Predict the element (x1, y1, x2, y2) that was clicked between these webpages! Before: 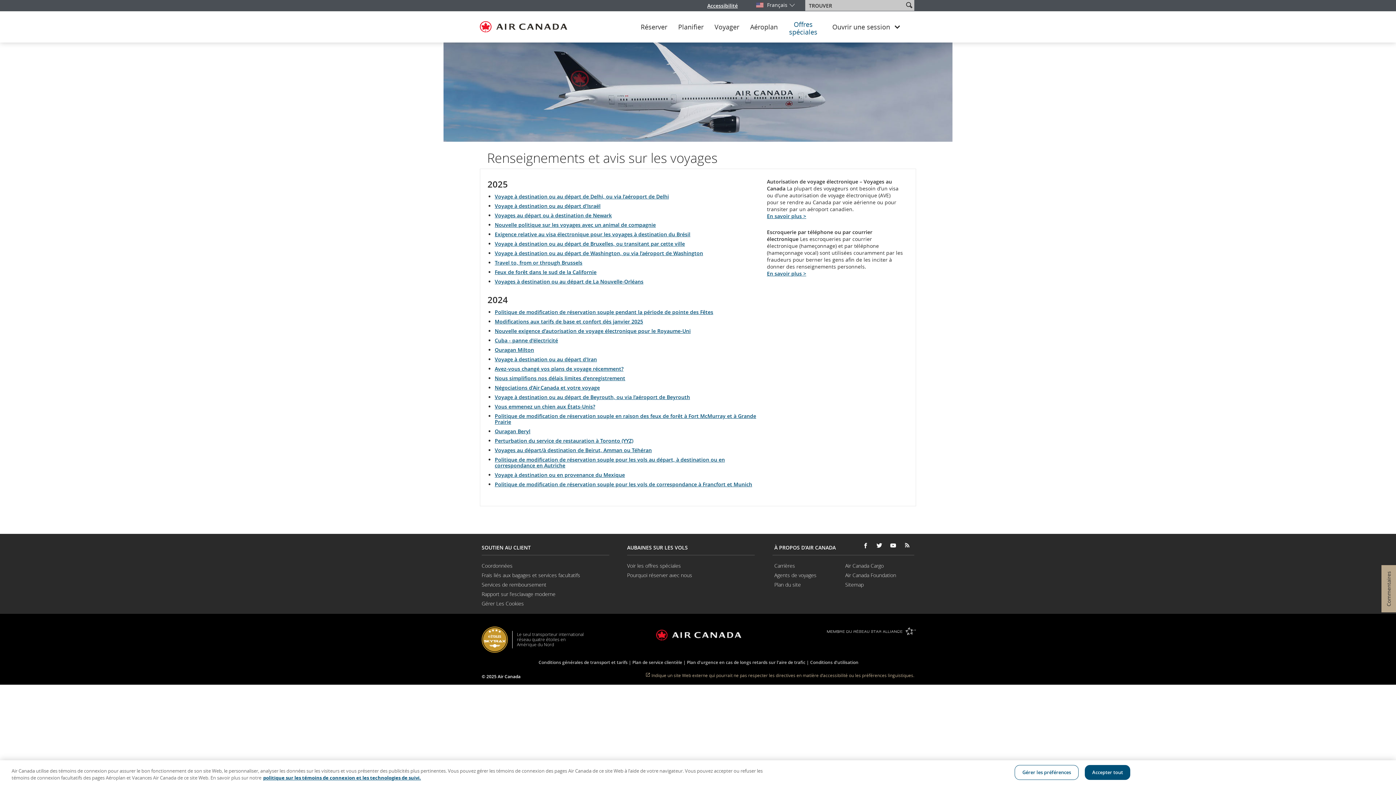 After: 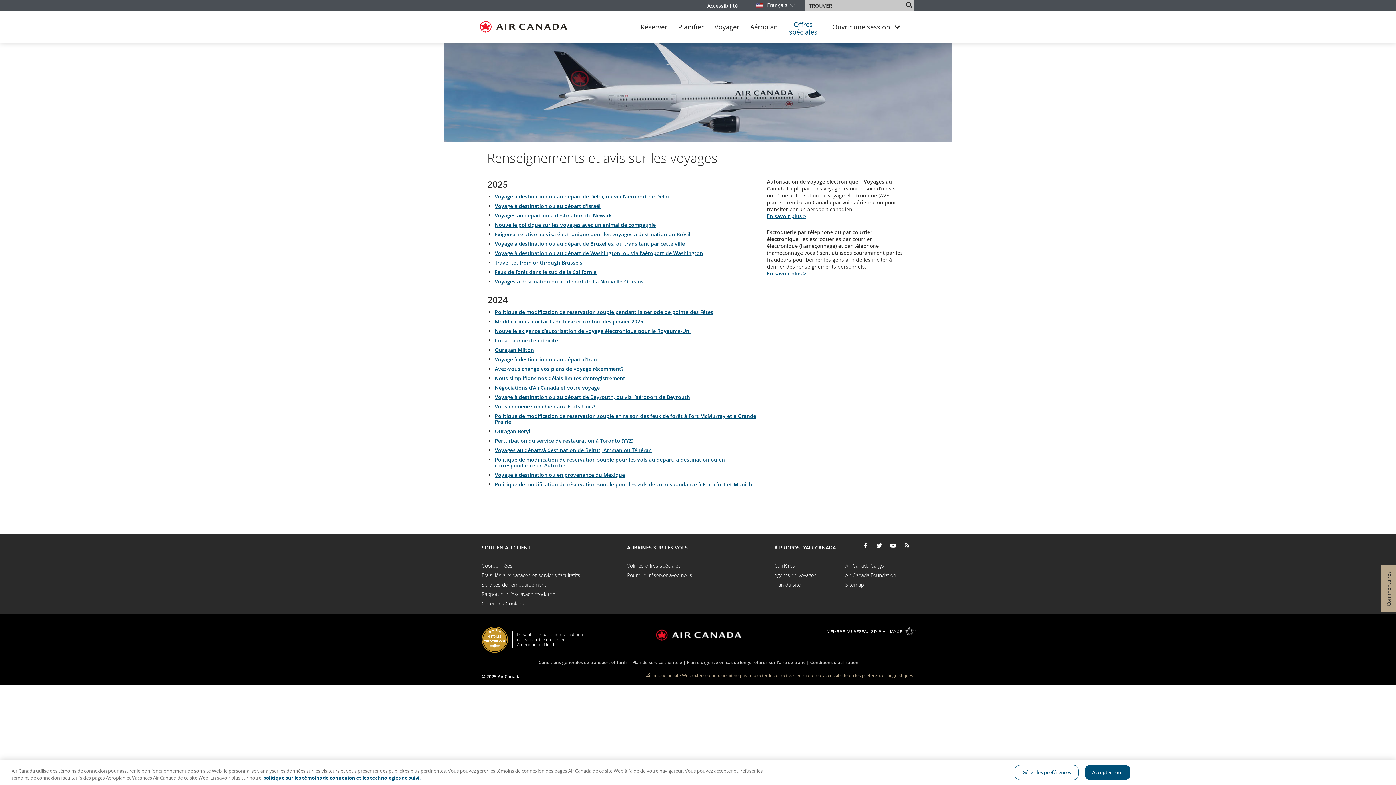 Action: label:  Site Web externe qui pourrait ne pas respecter les directives en matière d’accessibilité ou les préférences linguistiques. bbox: (827, 628, 916, 634)